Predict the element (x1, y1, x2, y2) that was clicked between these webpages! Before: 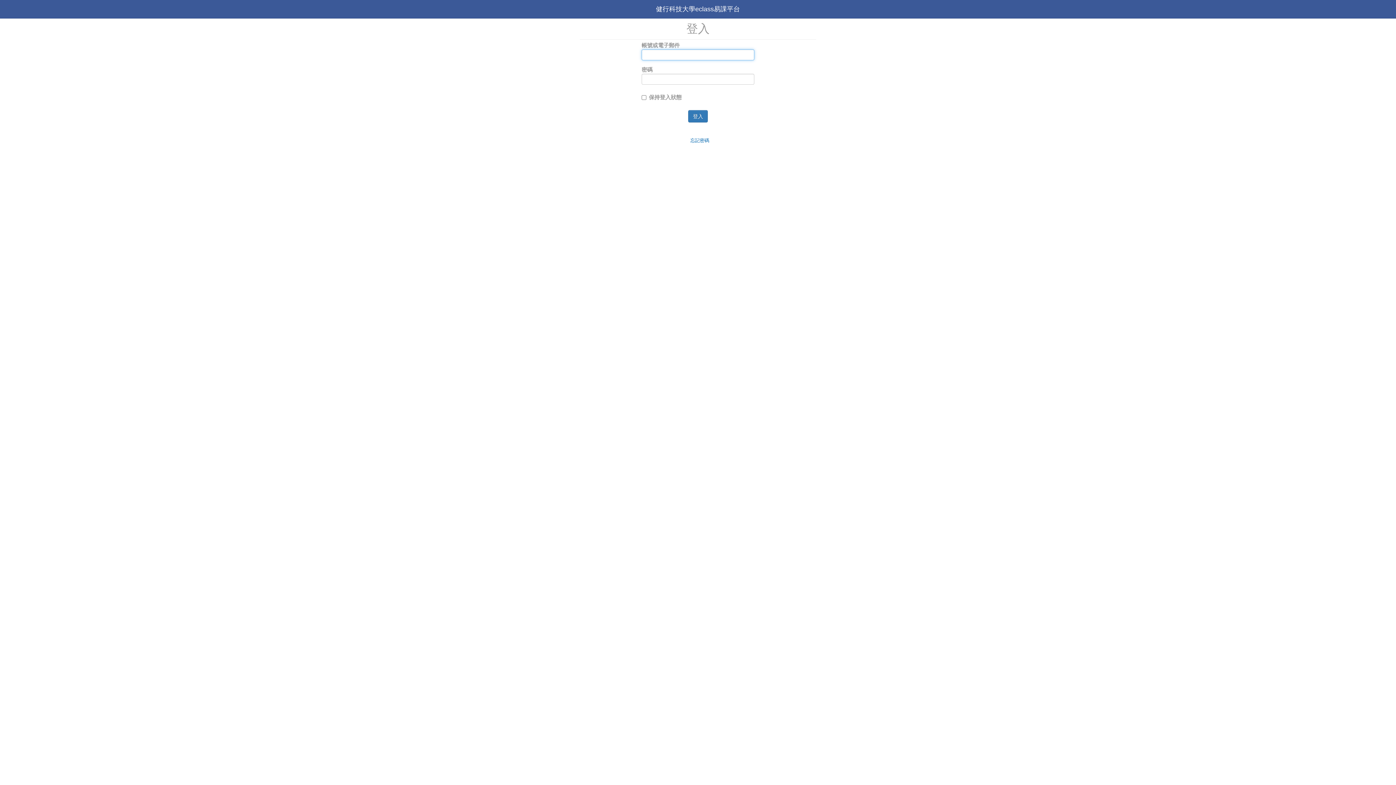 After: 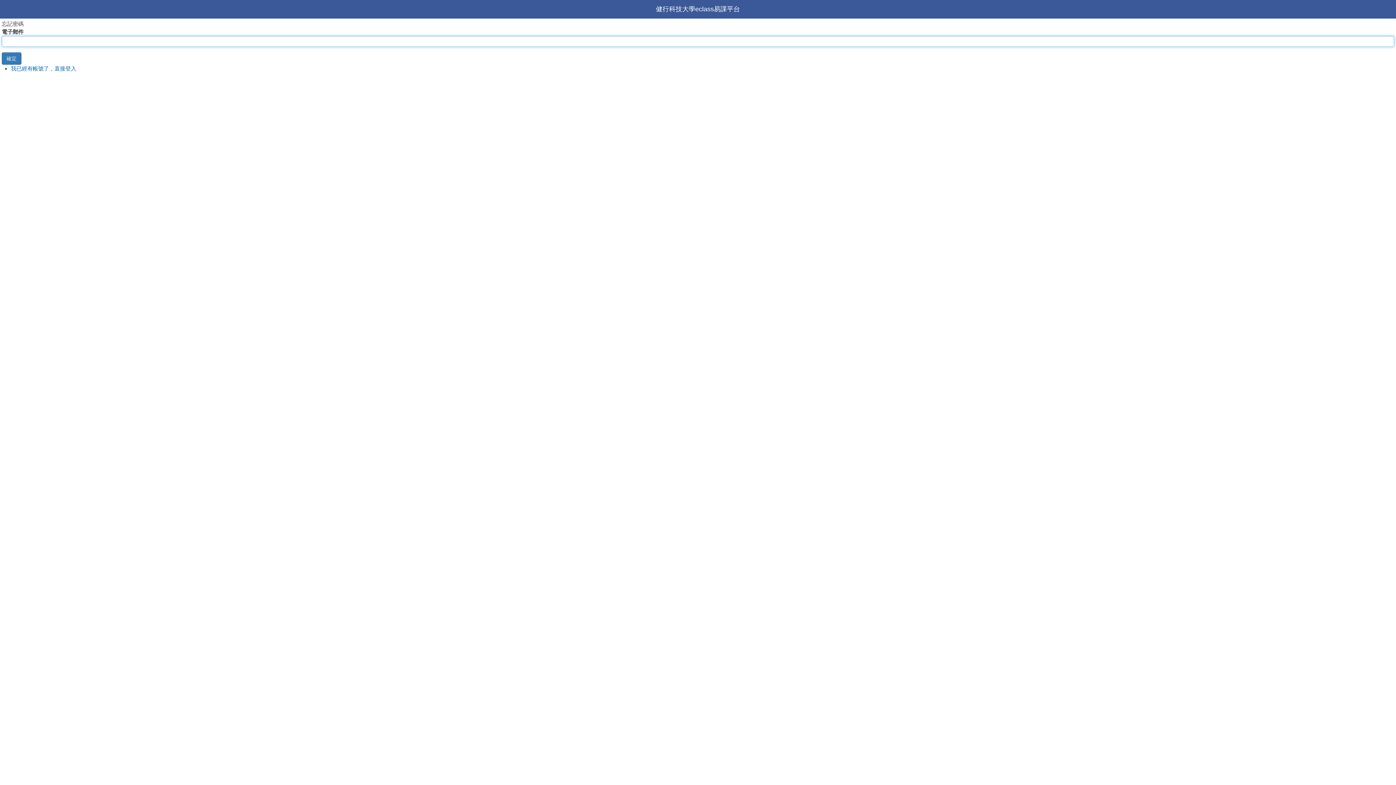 Action: bbox: (690, 137, 709, 143) label: 忘記密碼